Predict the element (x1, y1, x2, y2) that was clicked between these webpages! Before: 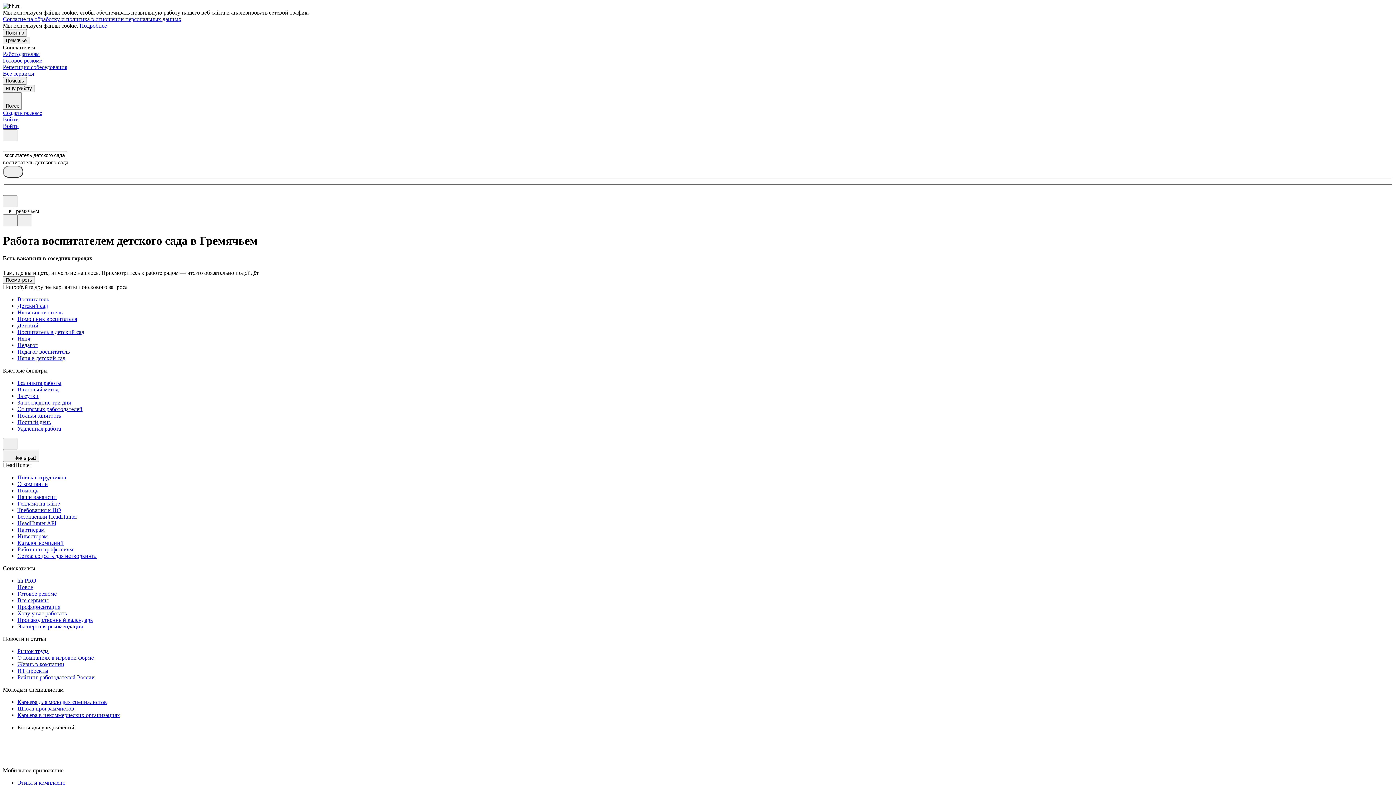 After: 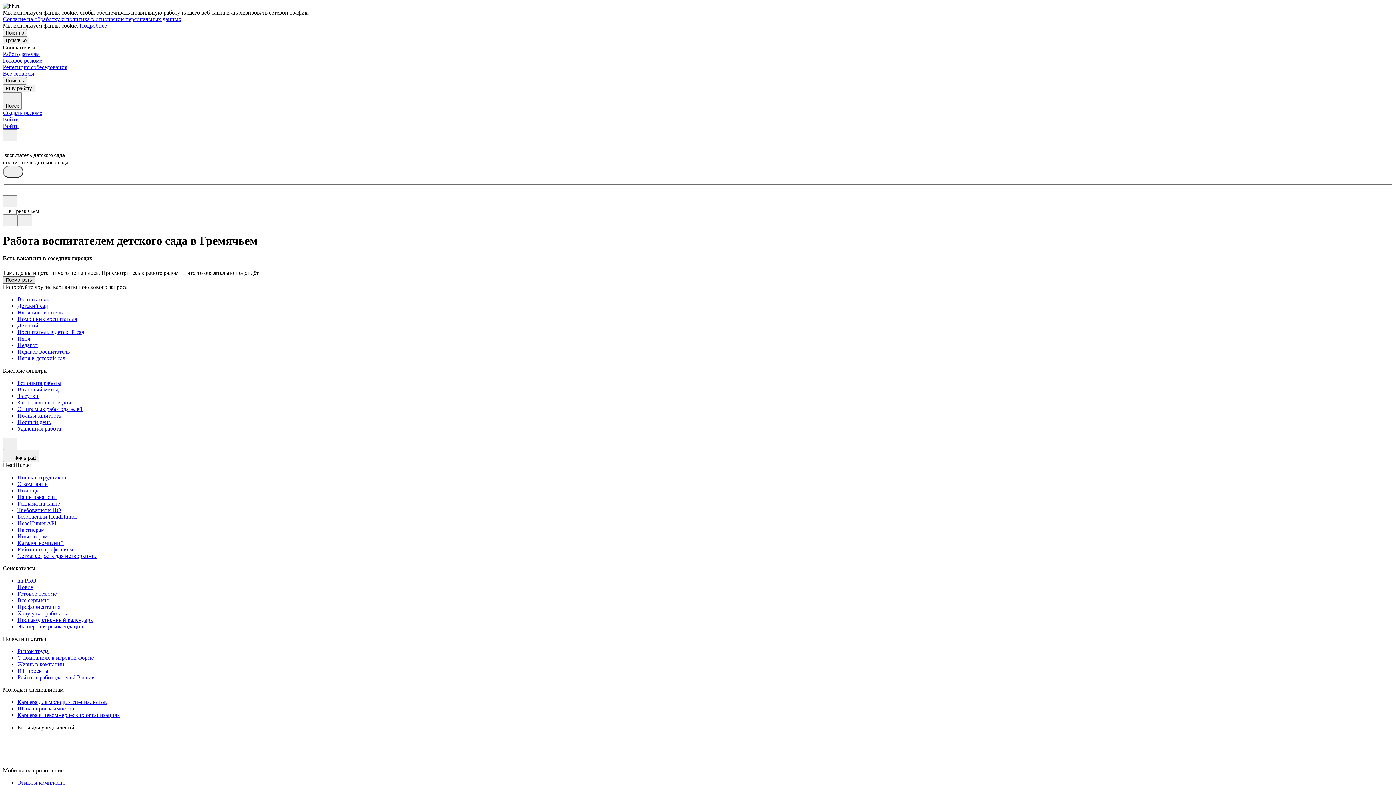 Action: label: Посмотреть bbox: (2, 276, 34, 283)